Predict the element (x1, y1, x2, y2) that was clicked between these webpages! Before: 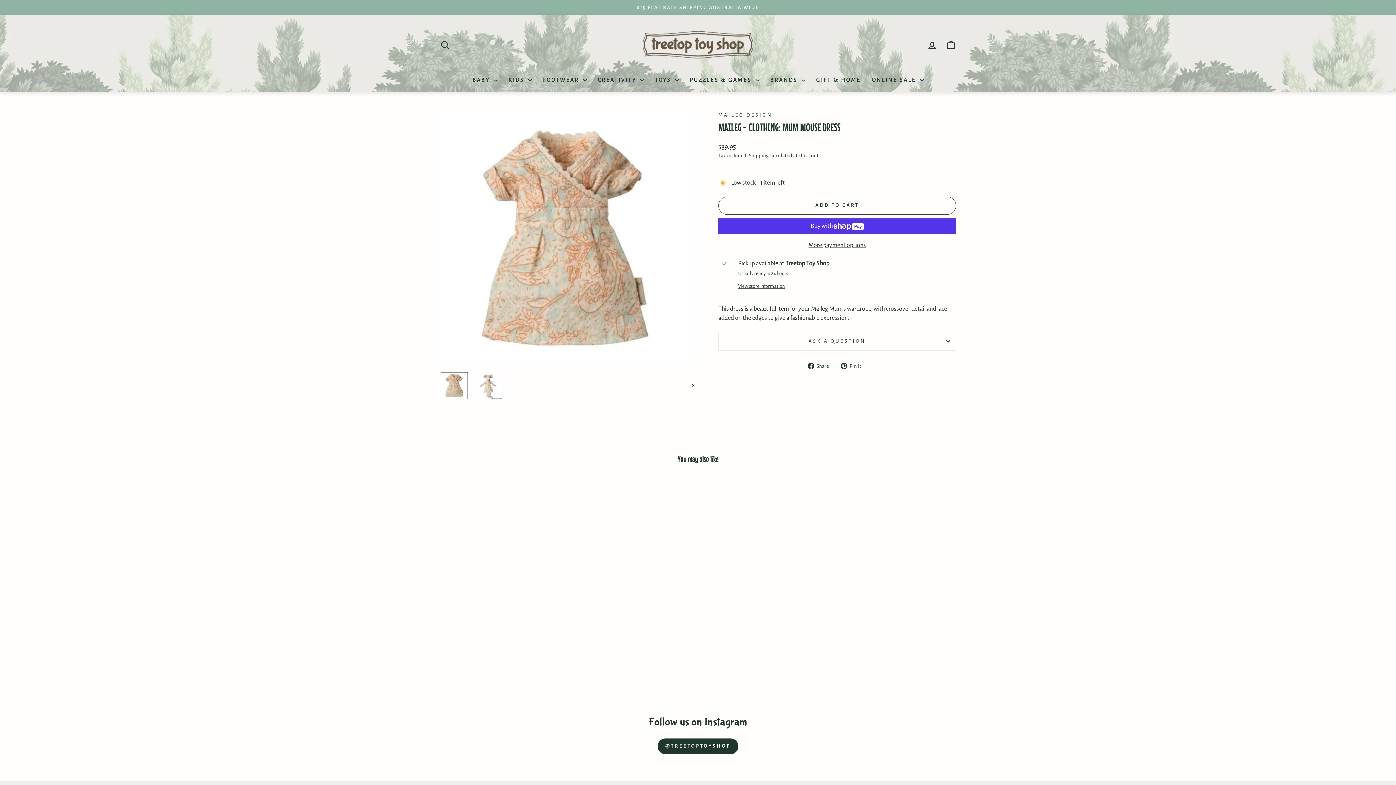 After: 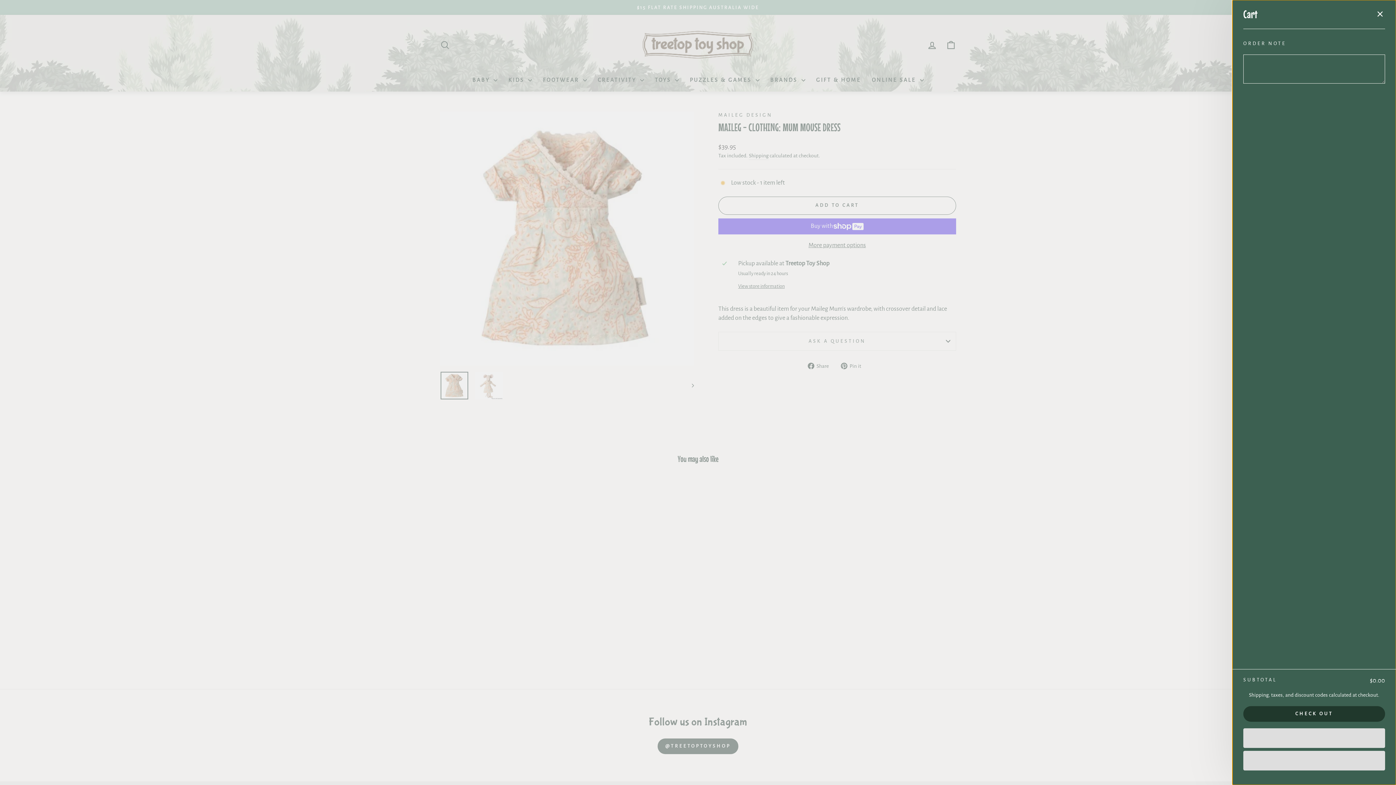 Action: bbox: (941, 37, 960, 52) label: CART